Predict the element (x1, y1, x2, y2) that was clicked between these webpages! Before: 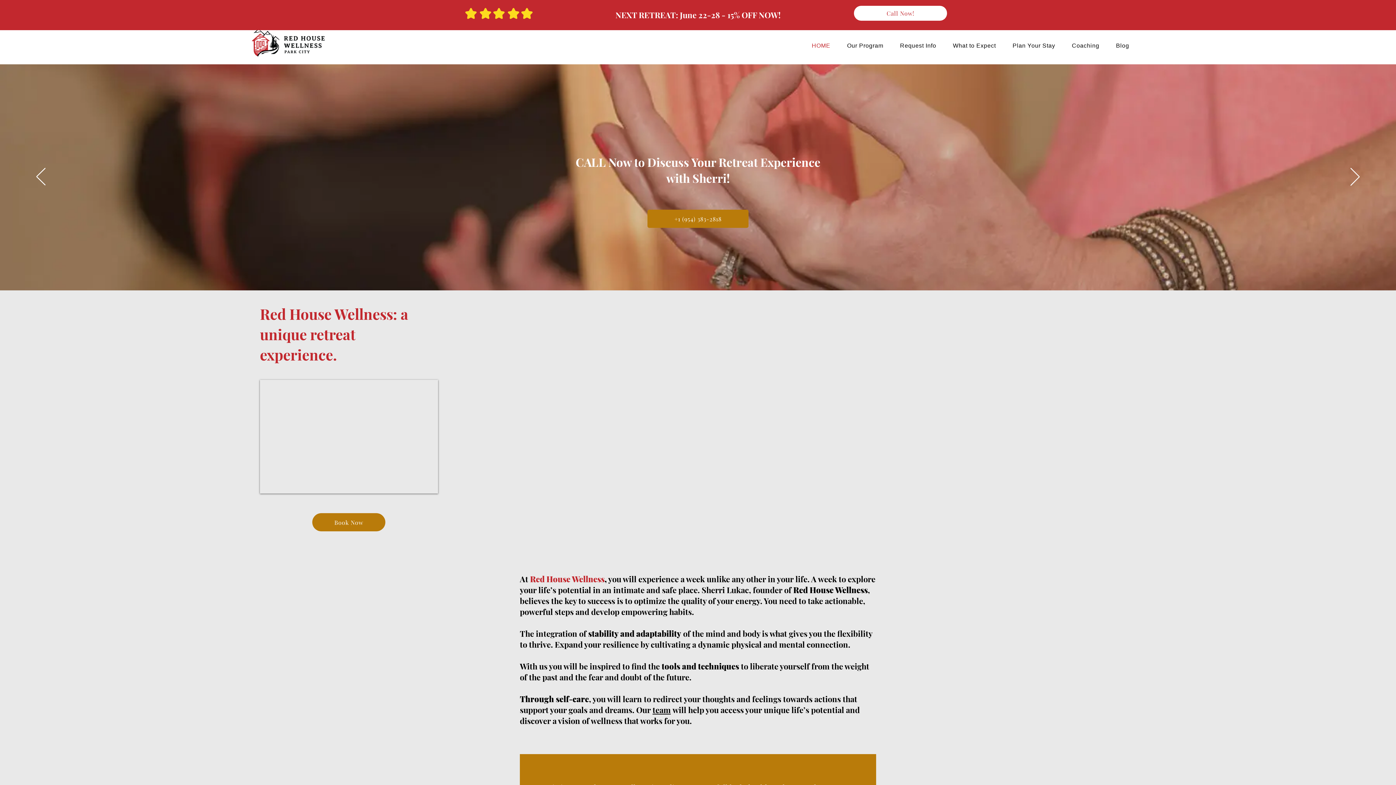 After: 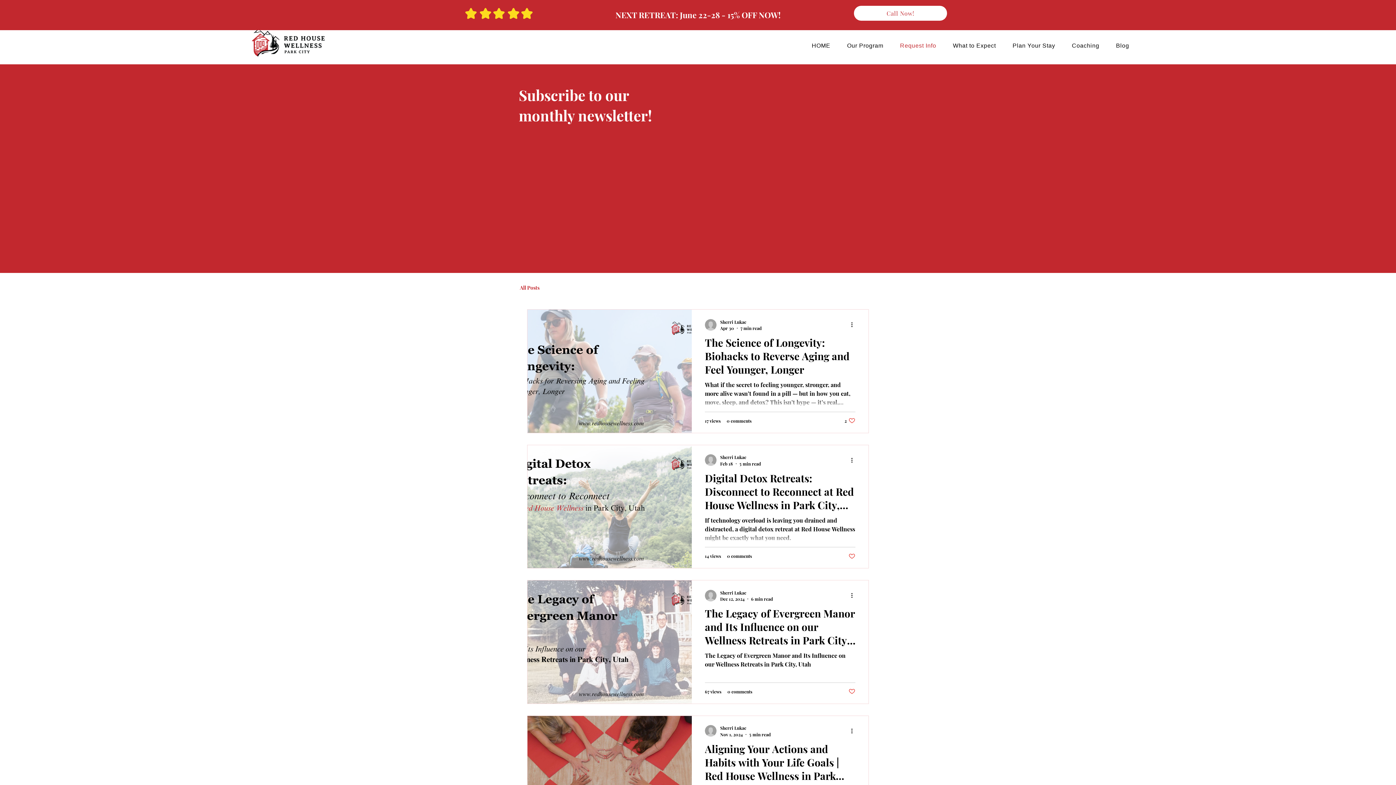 Action: bbox: (1109, 38, 1136, 52) label: Blog